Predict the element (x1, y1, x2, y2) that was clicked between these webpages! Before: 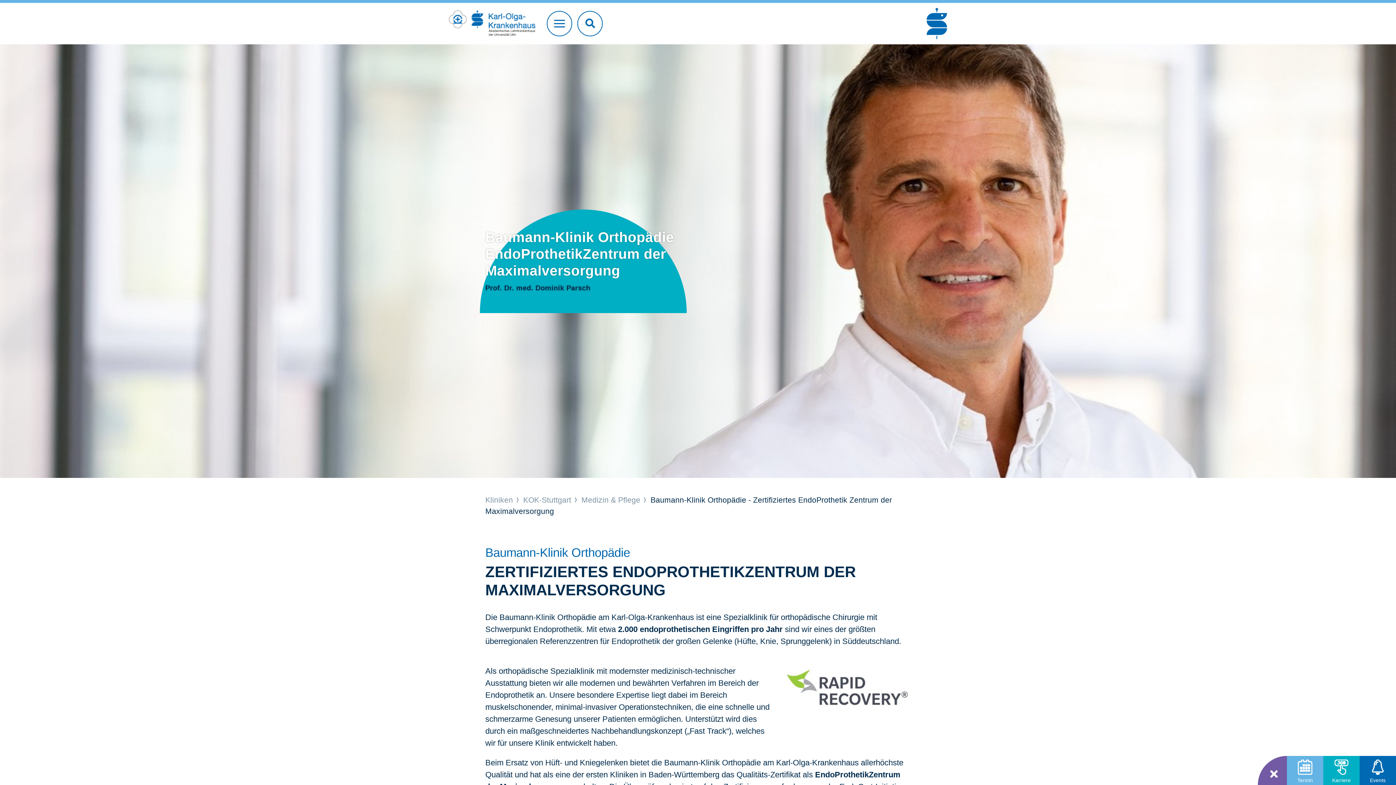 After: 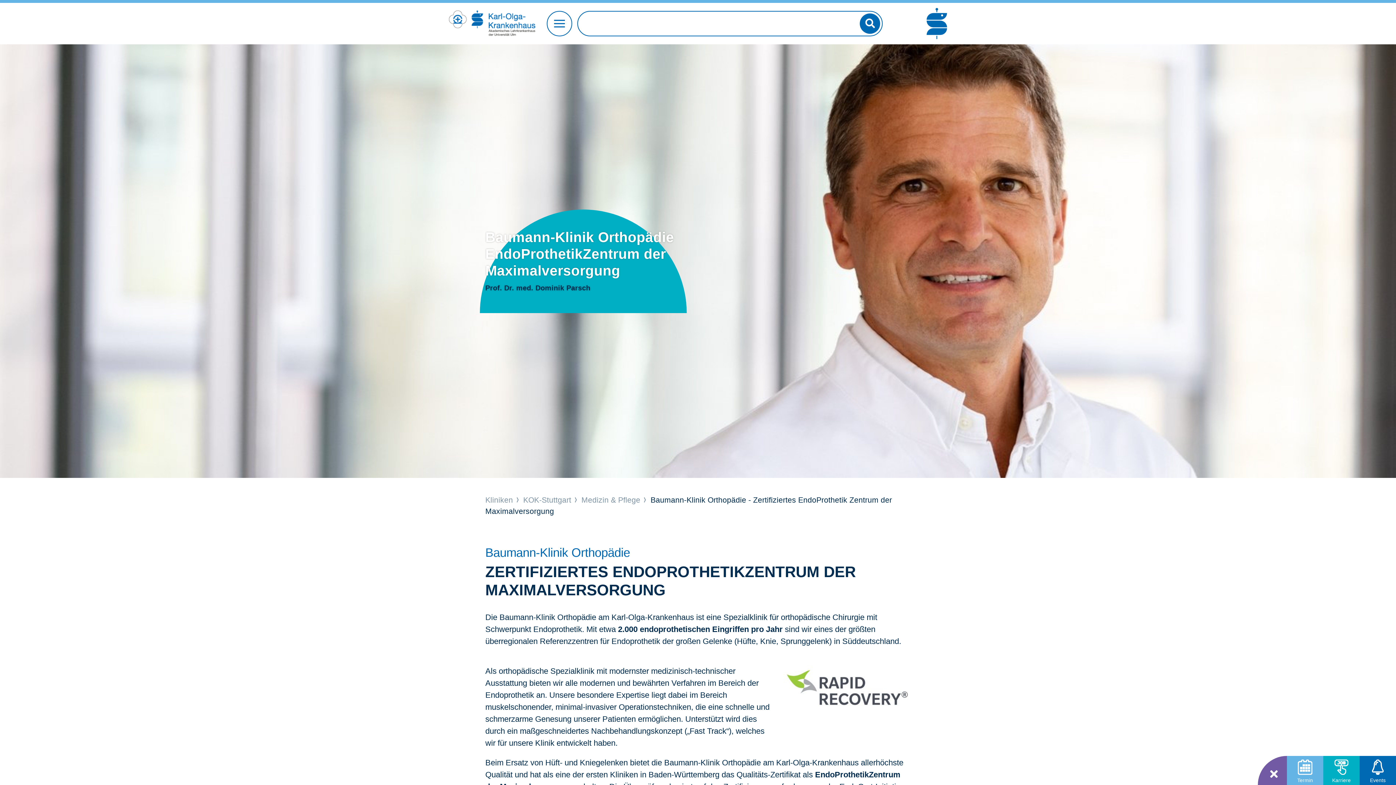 Action: bbox: (580, 13, 600, 33)